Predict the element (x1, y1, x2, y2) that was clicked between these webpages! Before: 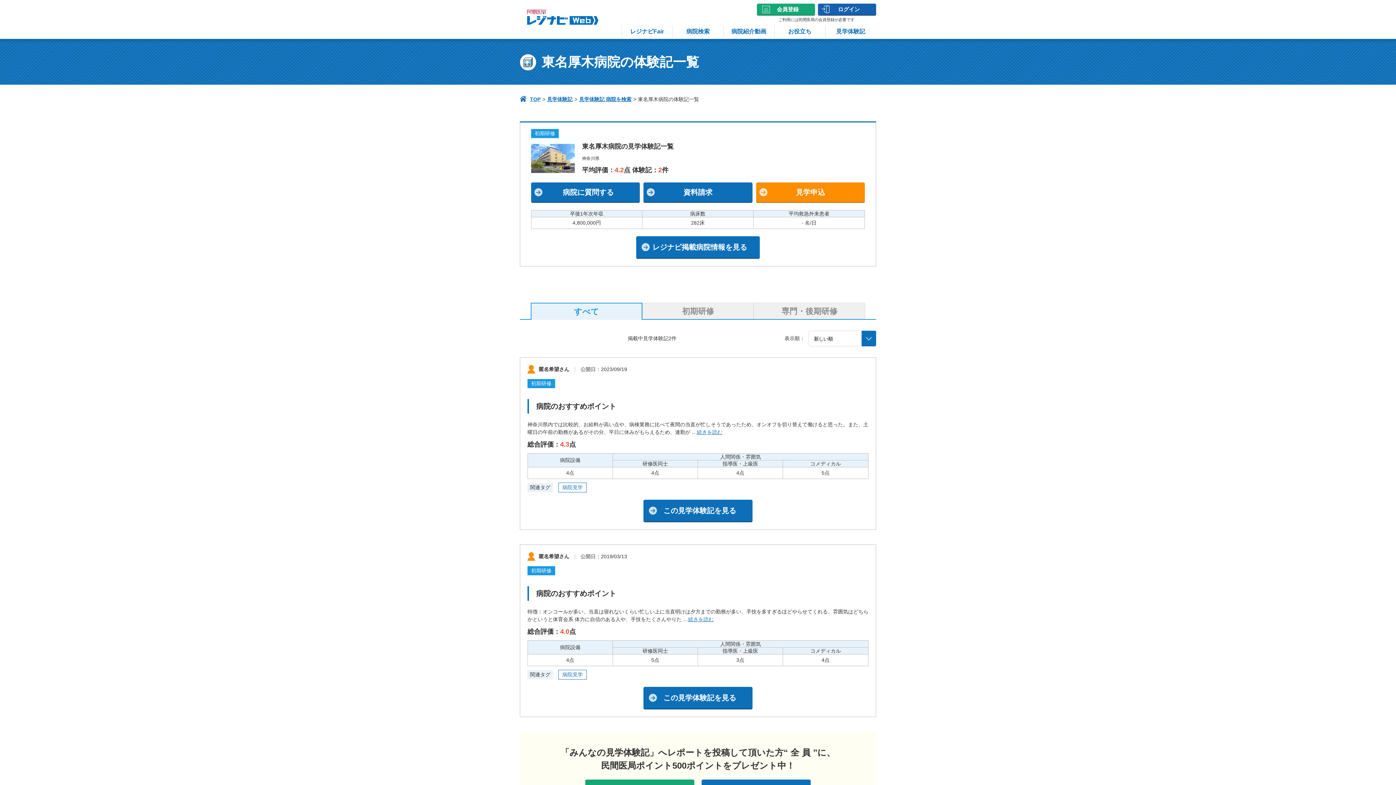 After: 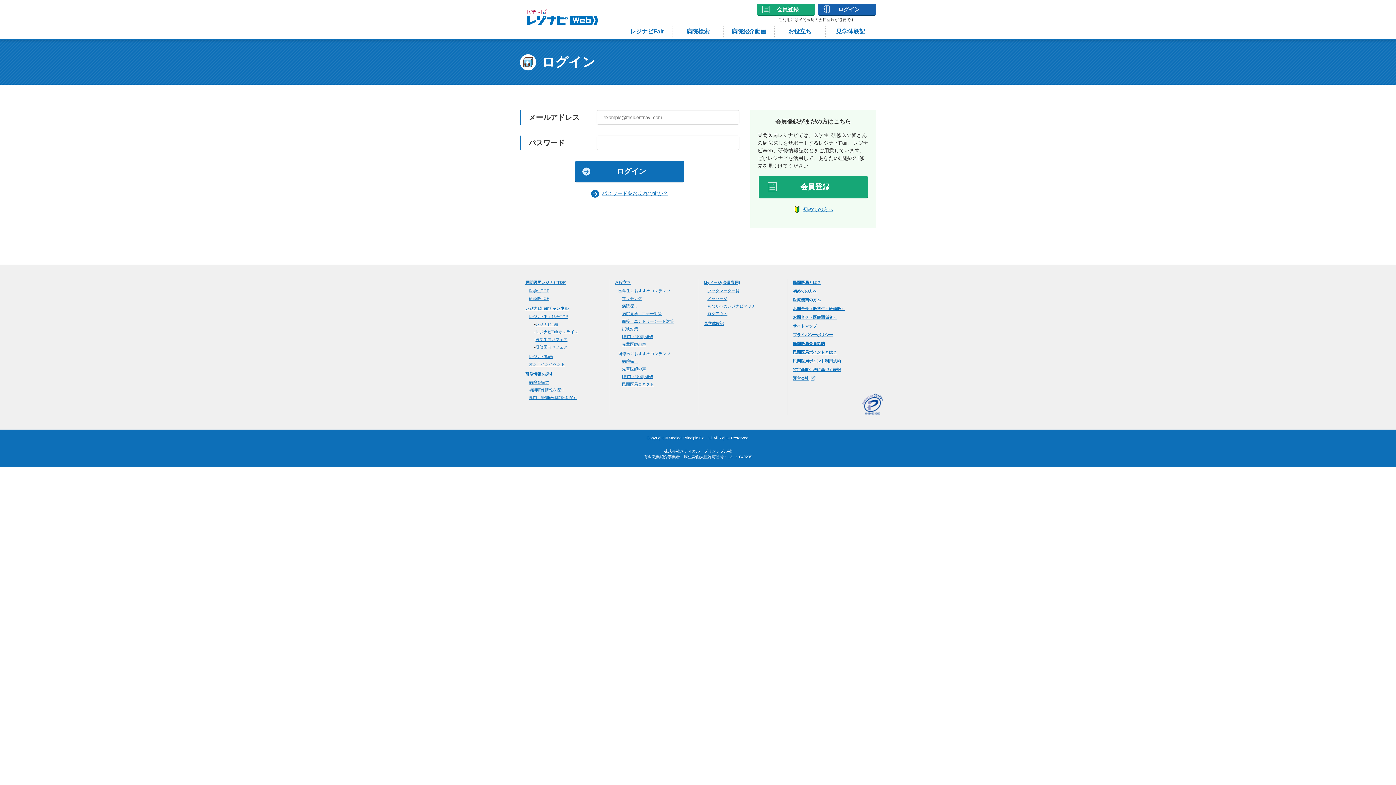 Action: bbox: (818, 3, 876, 15) label: ログイン